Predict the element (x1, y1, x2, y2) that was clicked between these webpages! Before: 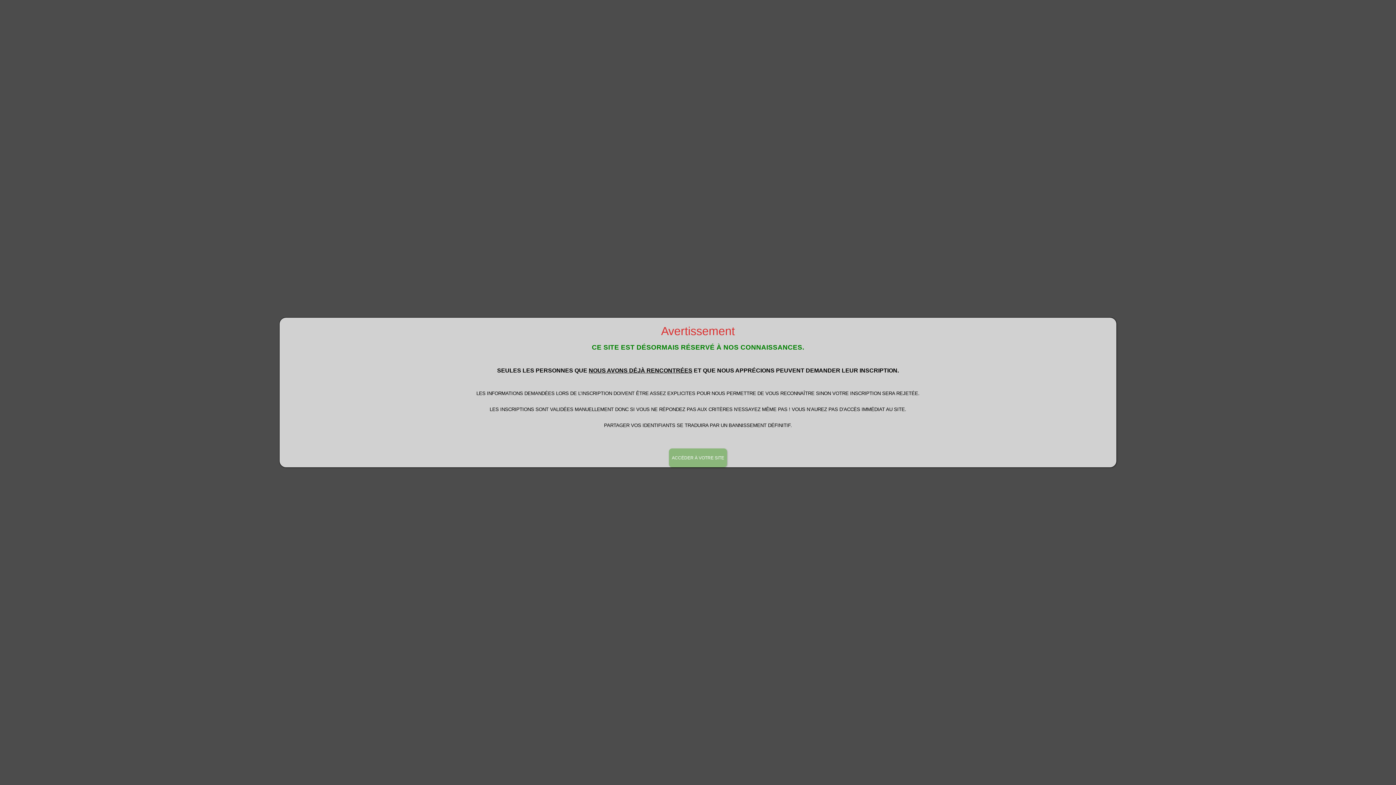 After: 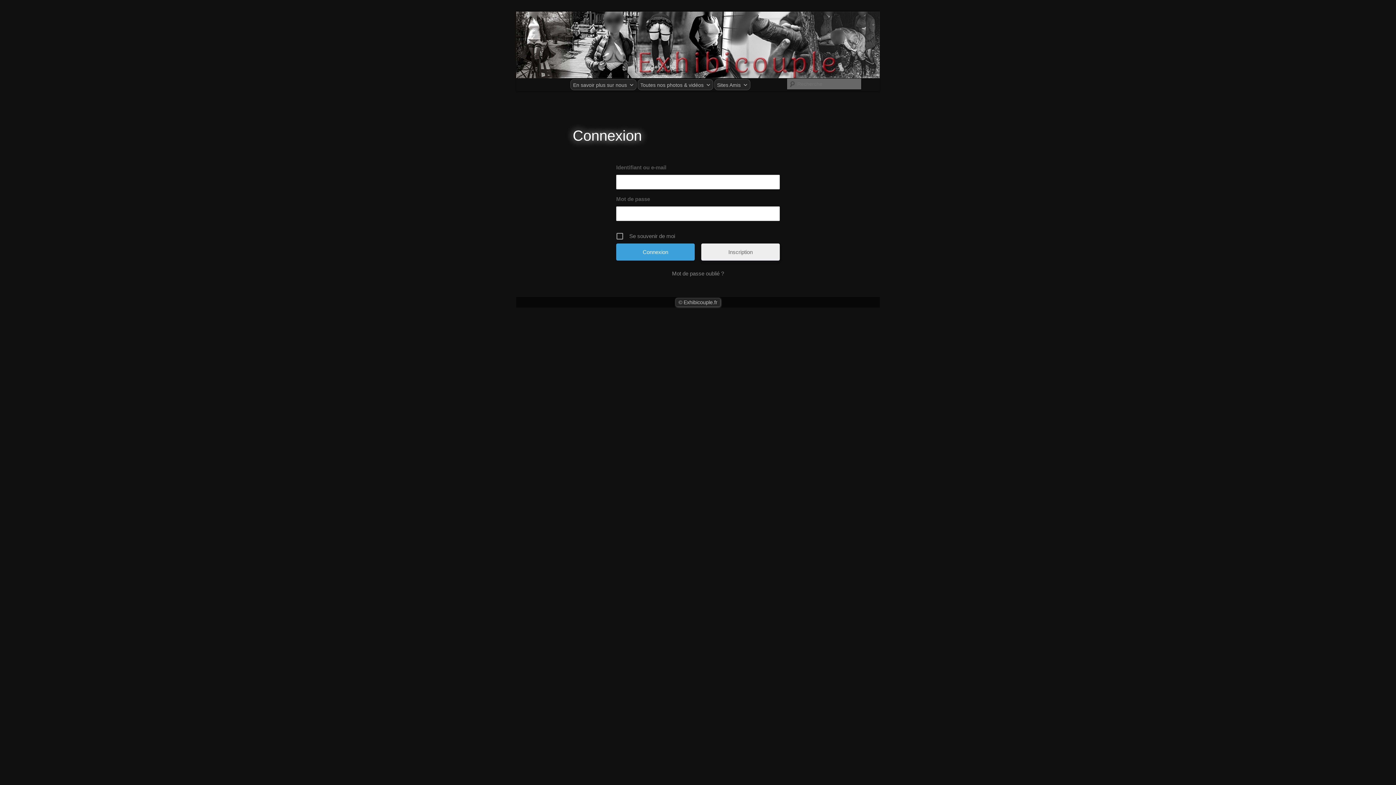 Action: label: Fermer bbox: (669, 448, 727, 467)